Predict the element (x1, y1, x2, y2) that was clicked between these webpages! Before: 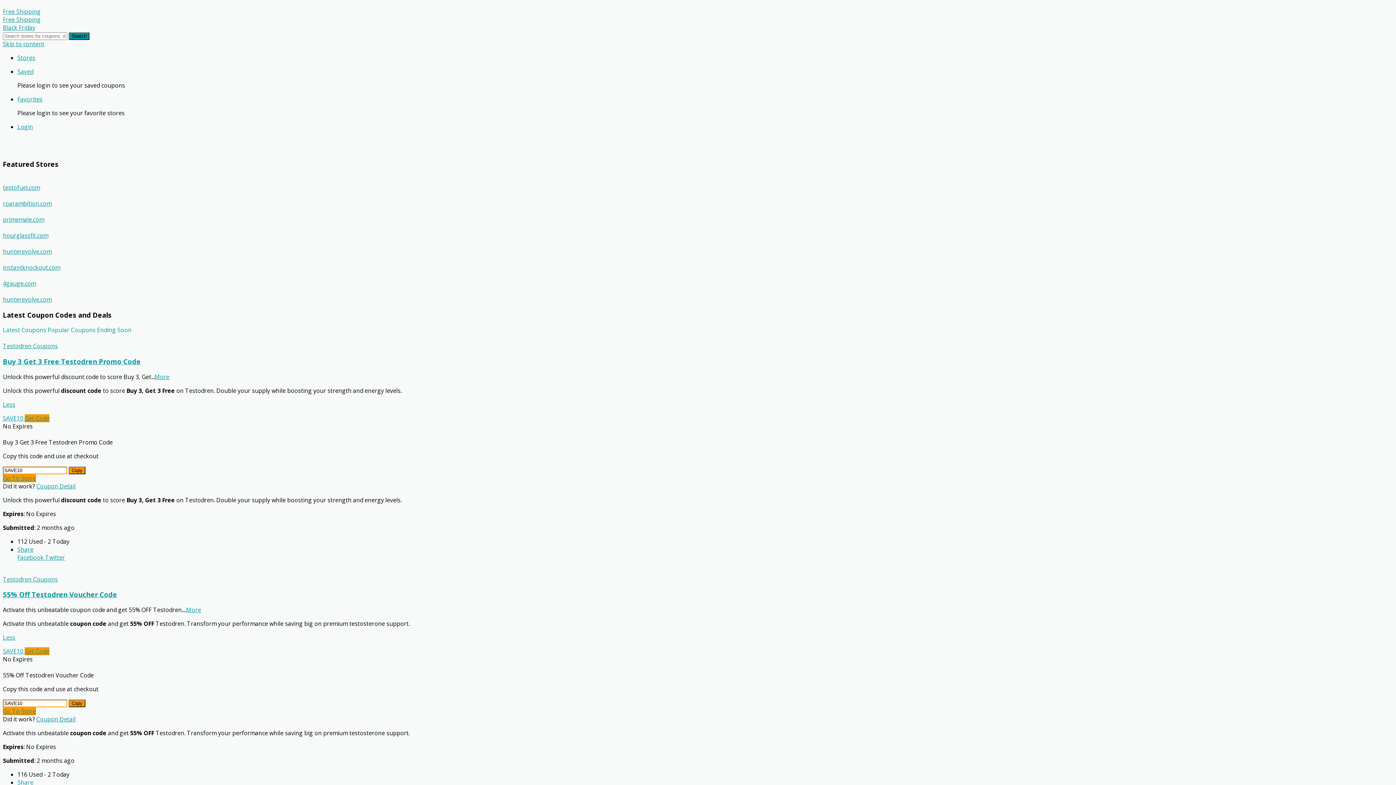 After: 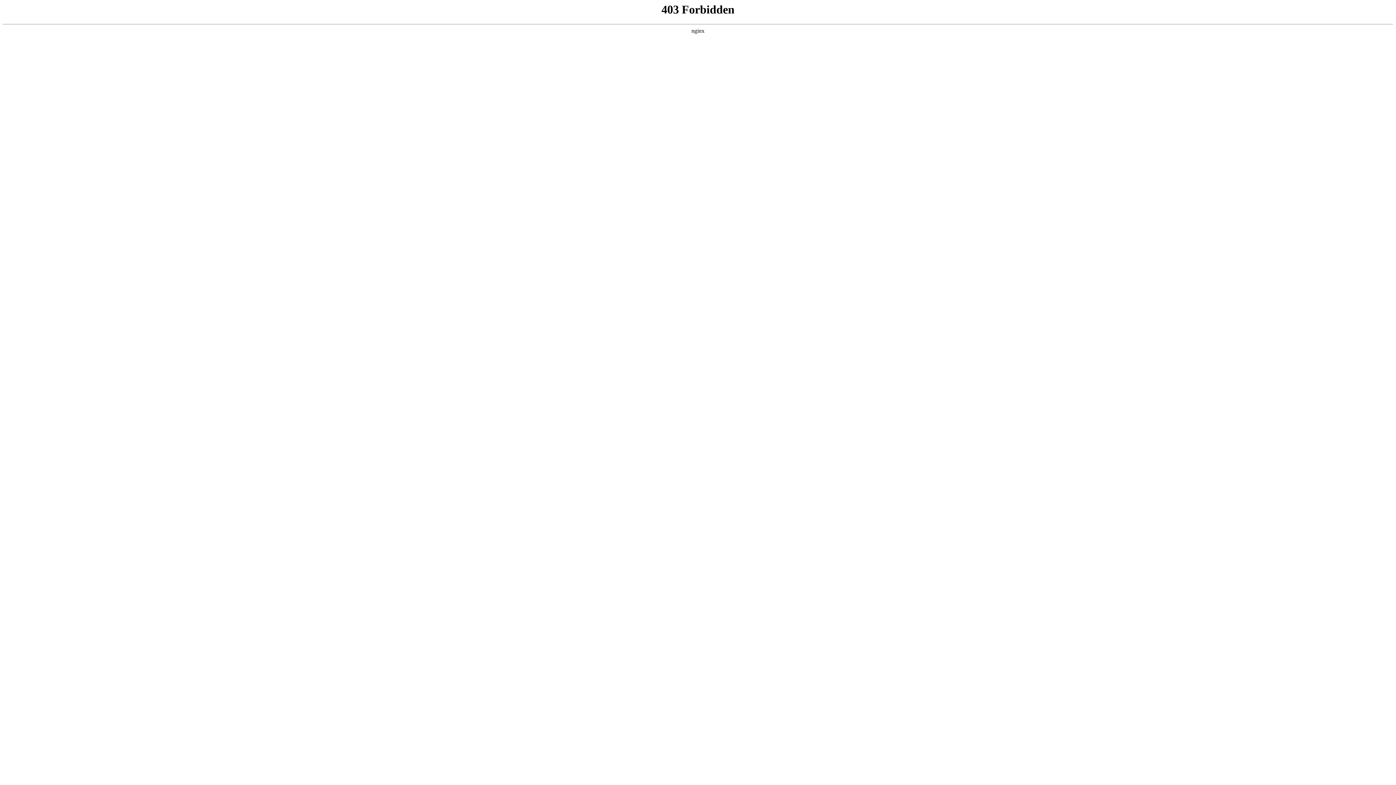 Action: label: Black Friday bbox: (2, 23, 1393, 31)